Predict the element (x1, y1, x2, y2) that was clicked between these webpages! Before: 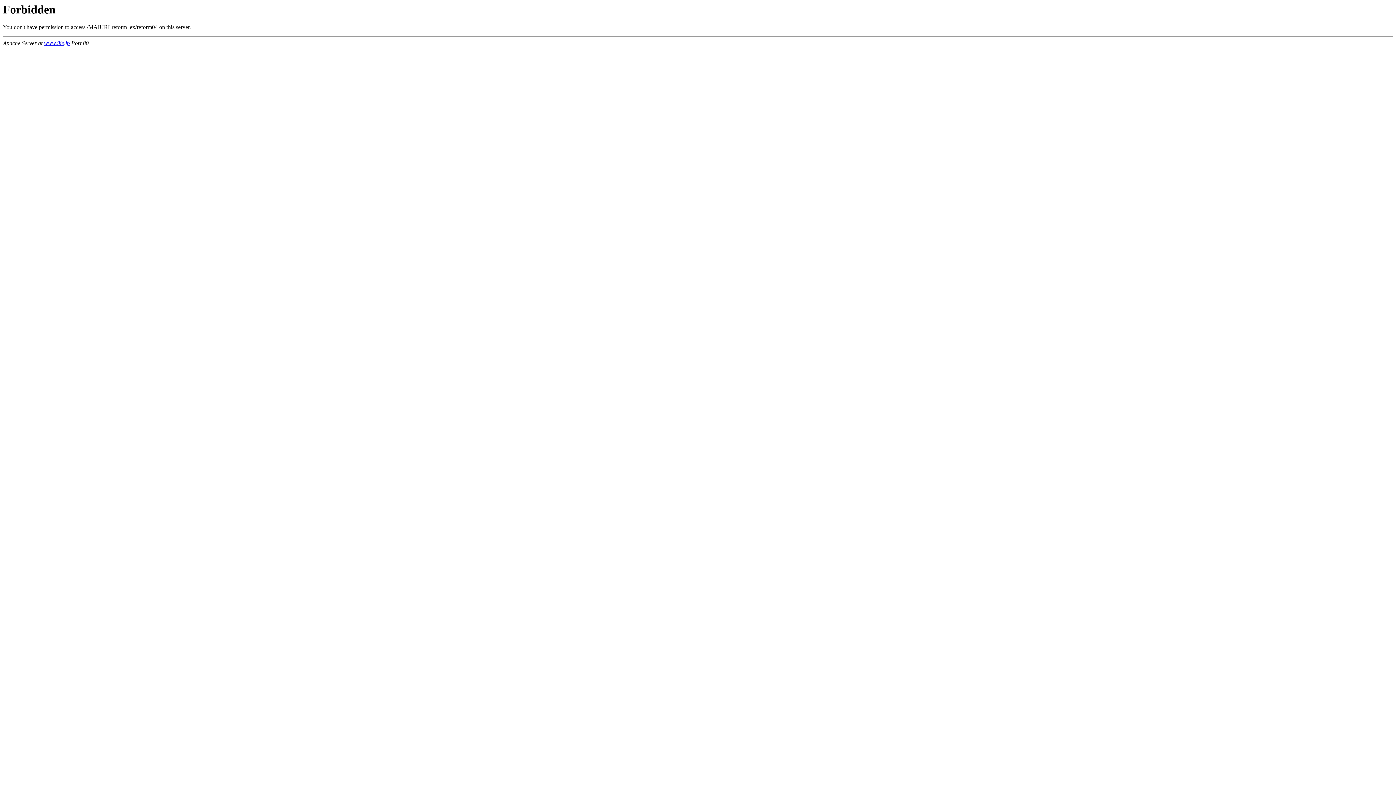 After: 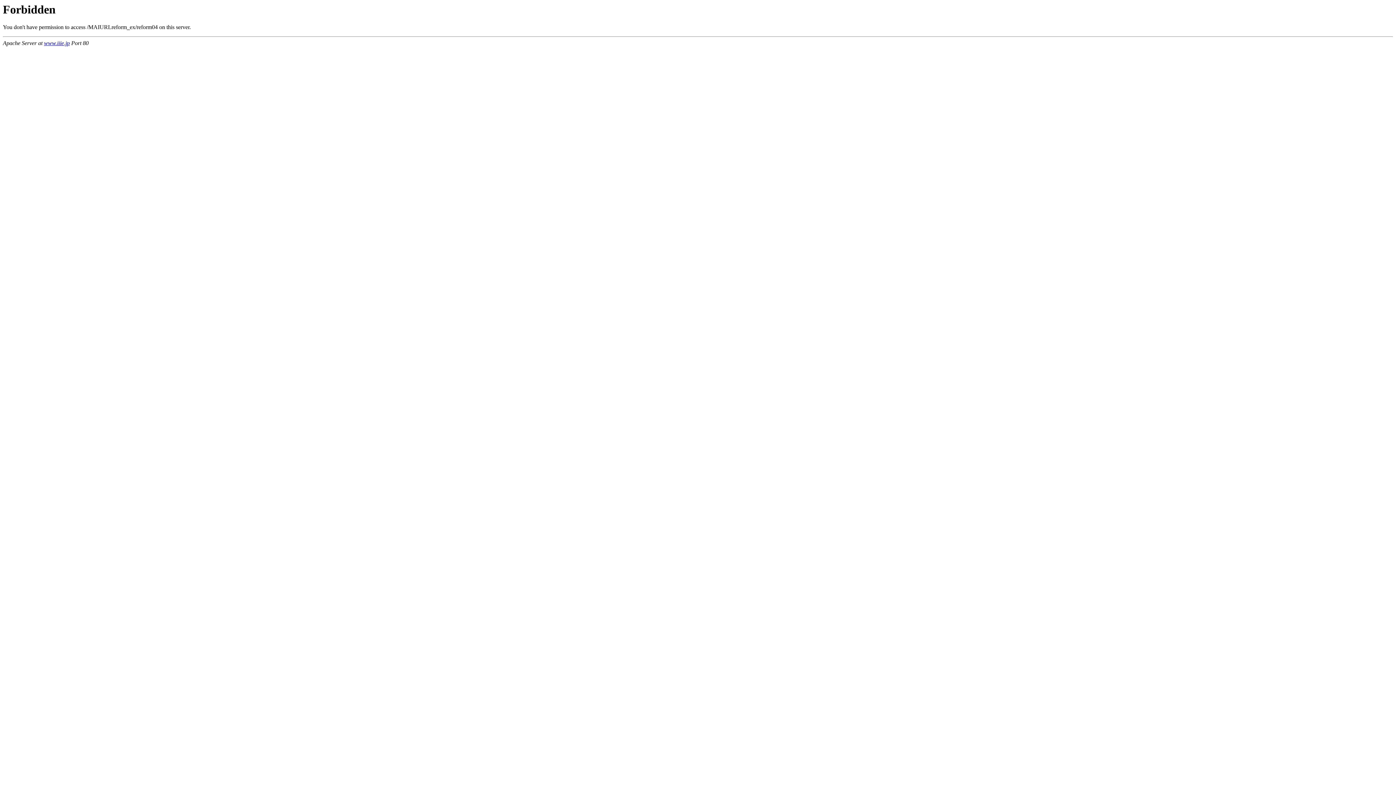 Action: label: www.iiie.jp bbox: (44, 40, 69, 46)